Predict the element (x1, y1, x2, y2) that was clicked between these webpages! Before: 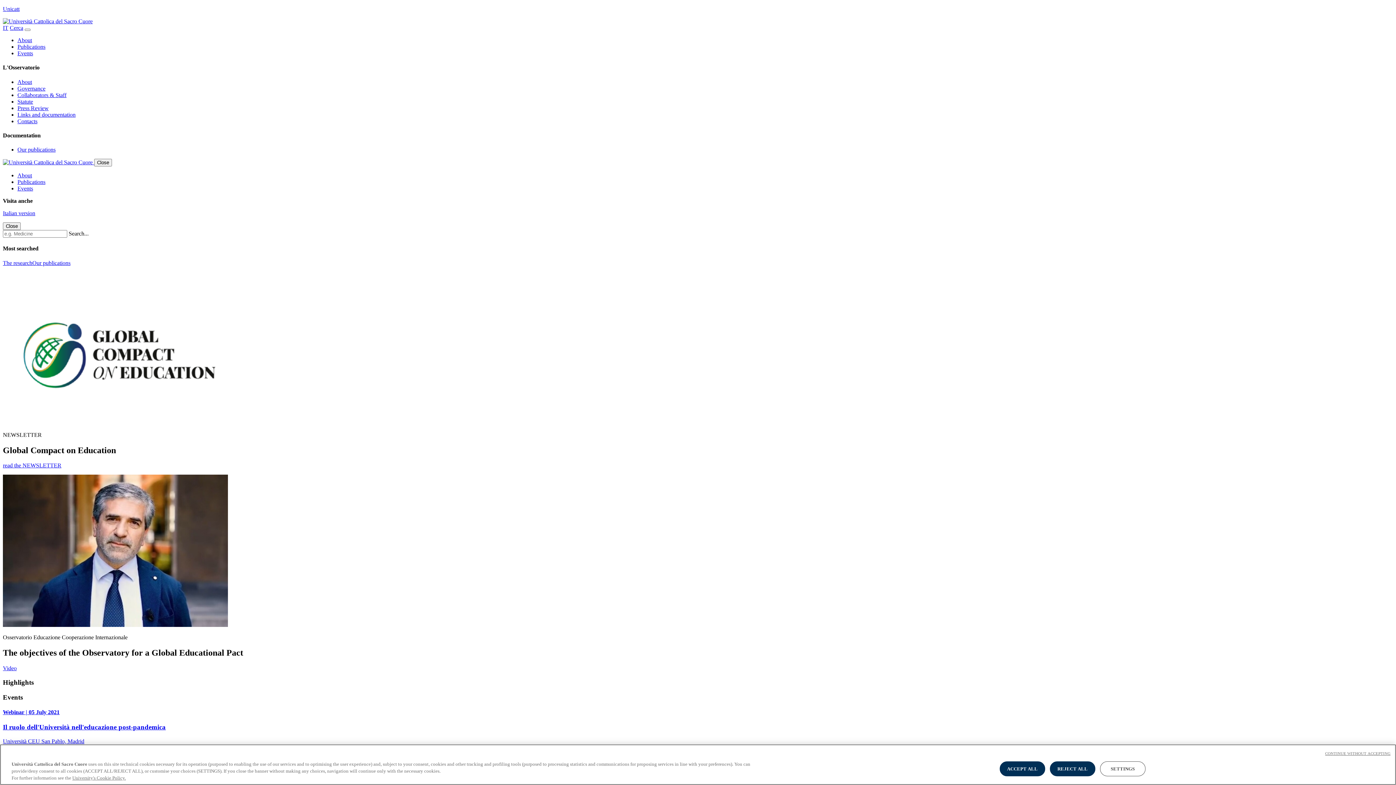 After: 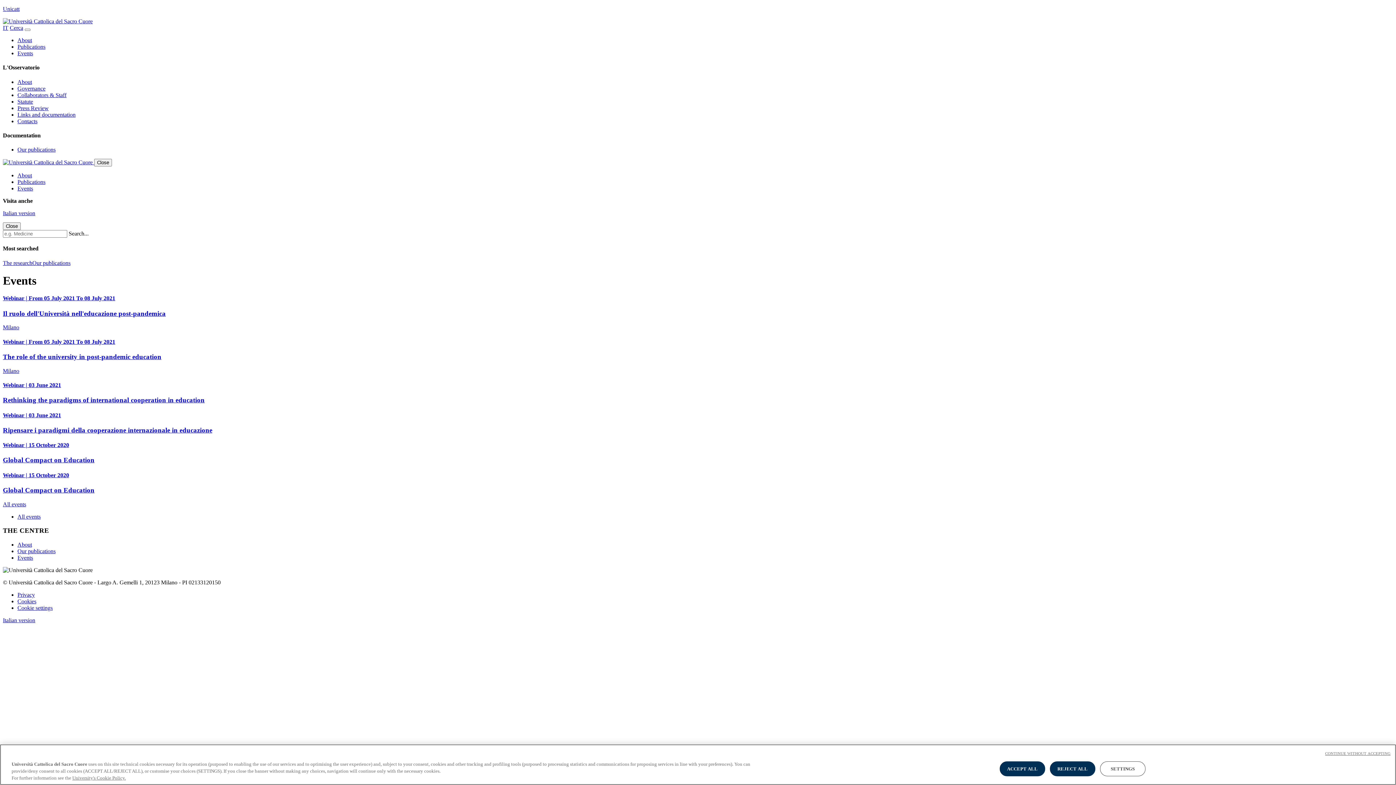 Action: label: Events bbox: (17, 50, 33, 56)